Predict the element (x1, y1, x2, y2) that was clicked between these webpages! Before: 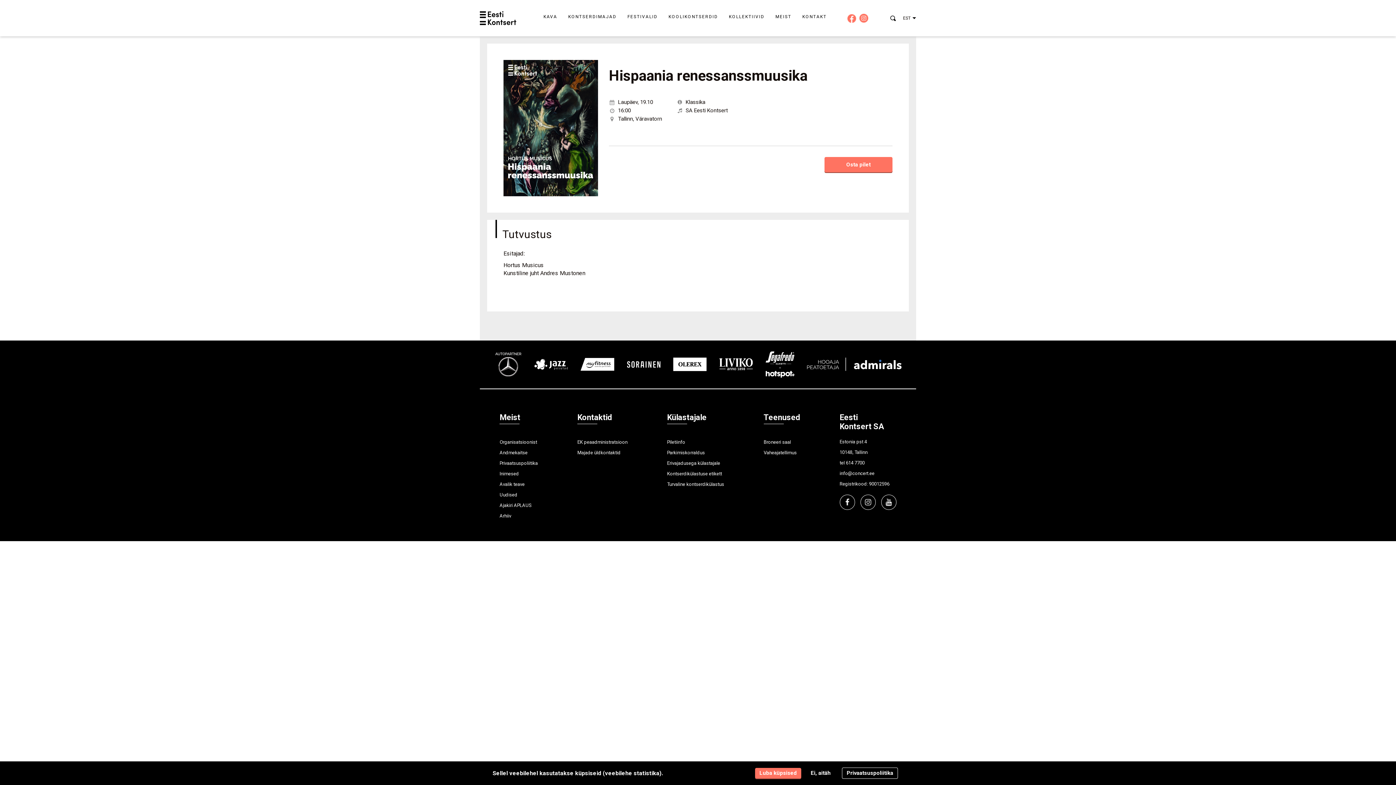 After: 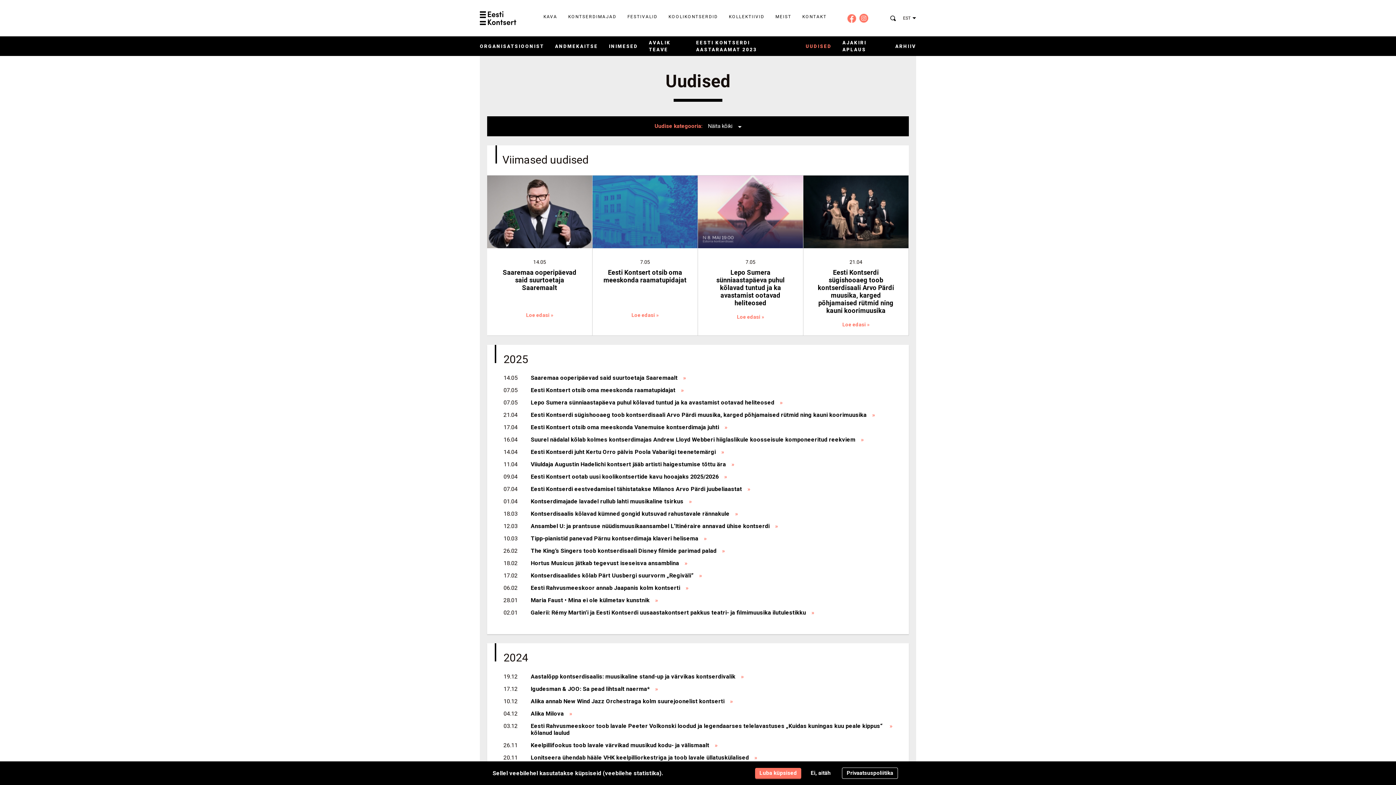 Action: bbox: (499, 492, 517, 497) label: Uudised